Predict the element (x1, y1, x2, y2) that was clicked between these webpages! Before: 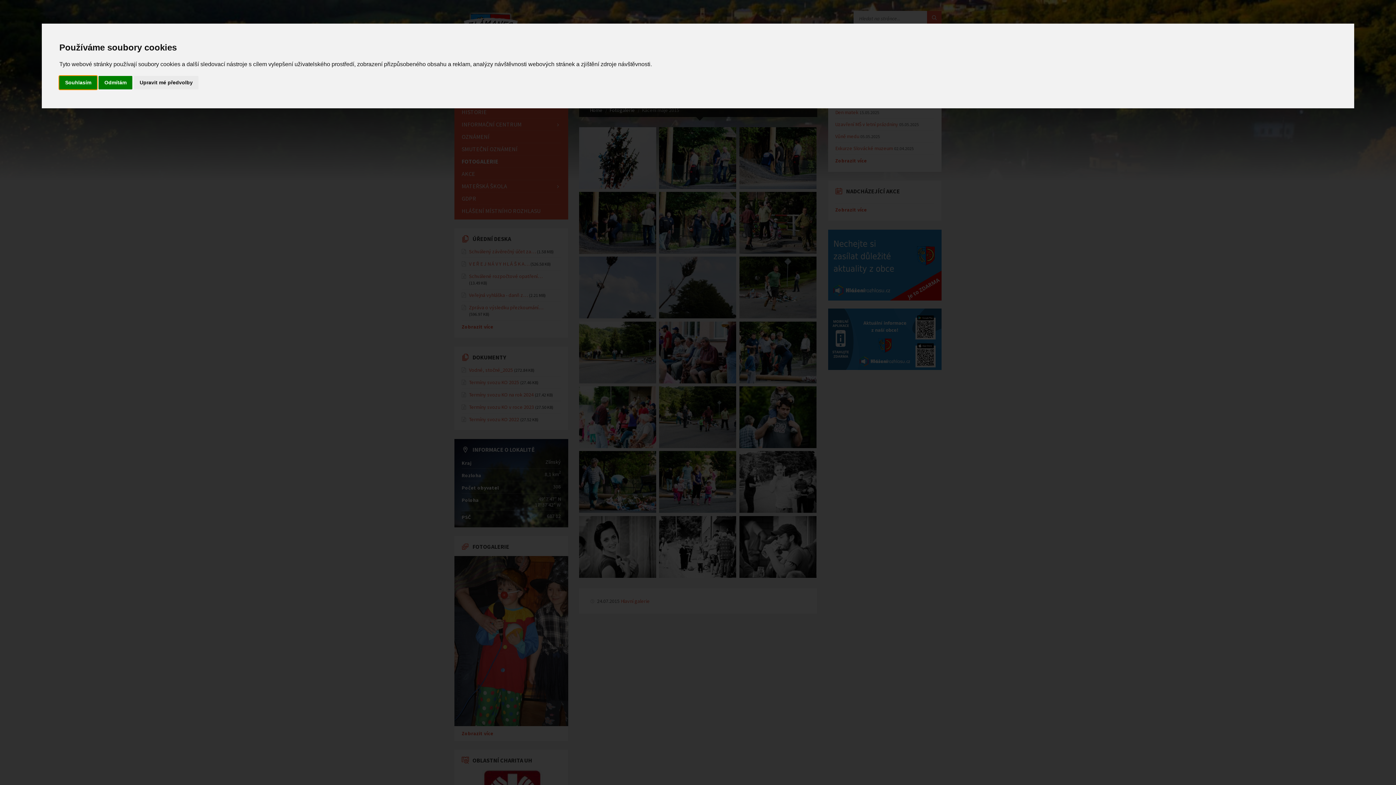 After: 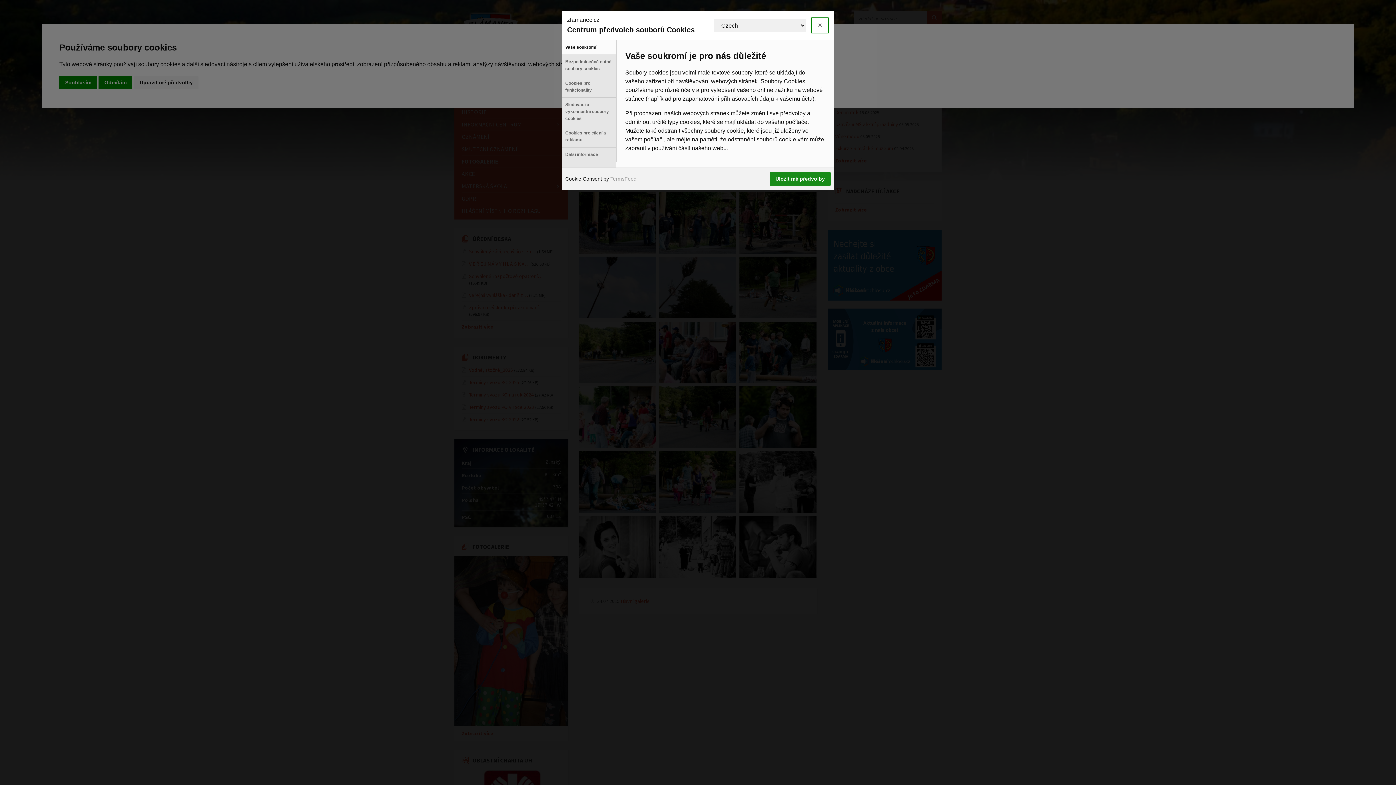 Action: label: Upravit mé předvolby bbox: (133, 75, 198, 89)